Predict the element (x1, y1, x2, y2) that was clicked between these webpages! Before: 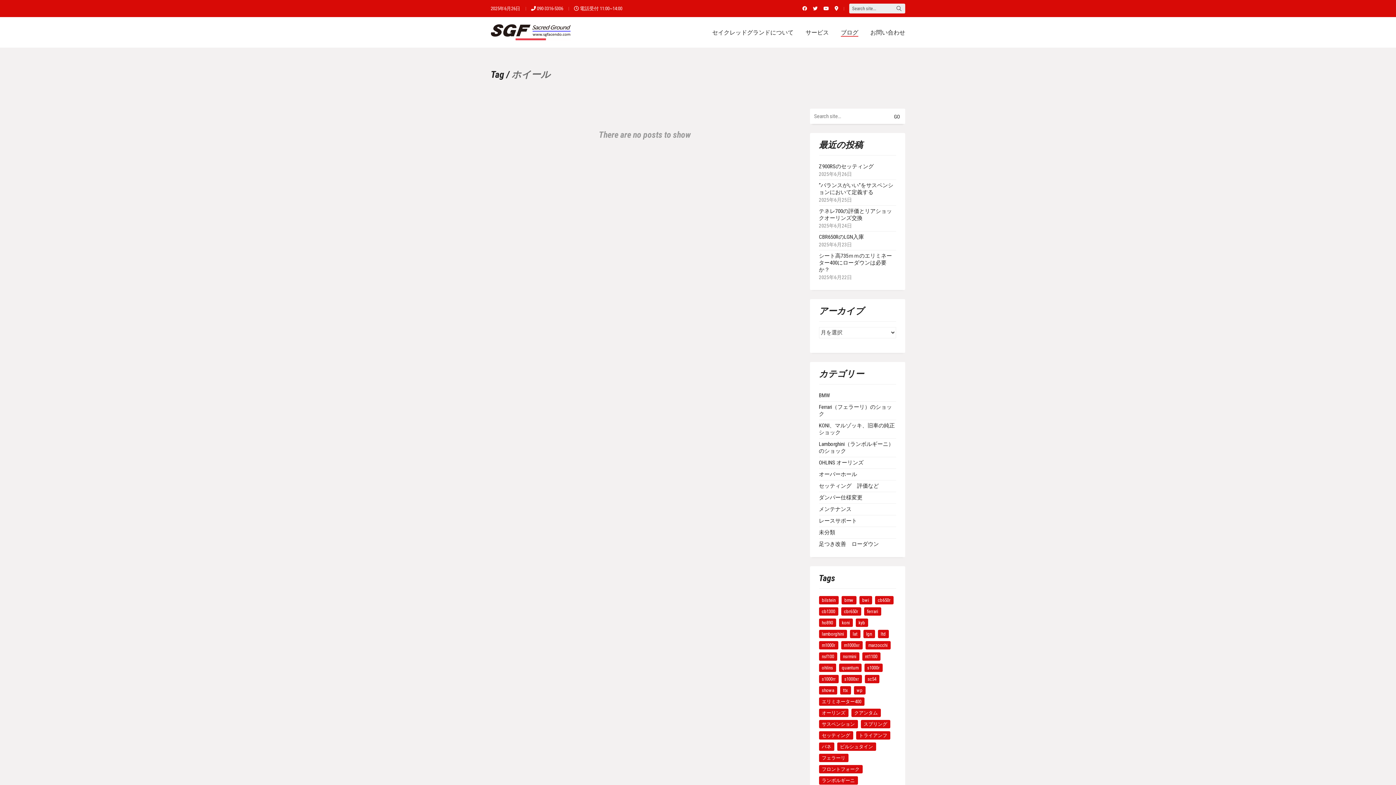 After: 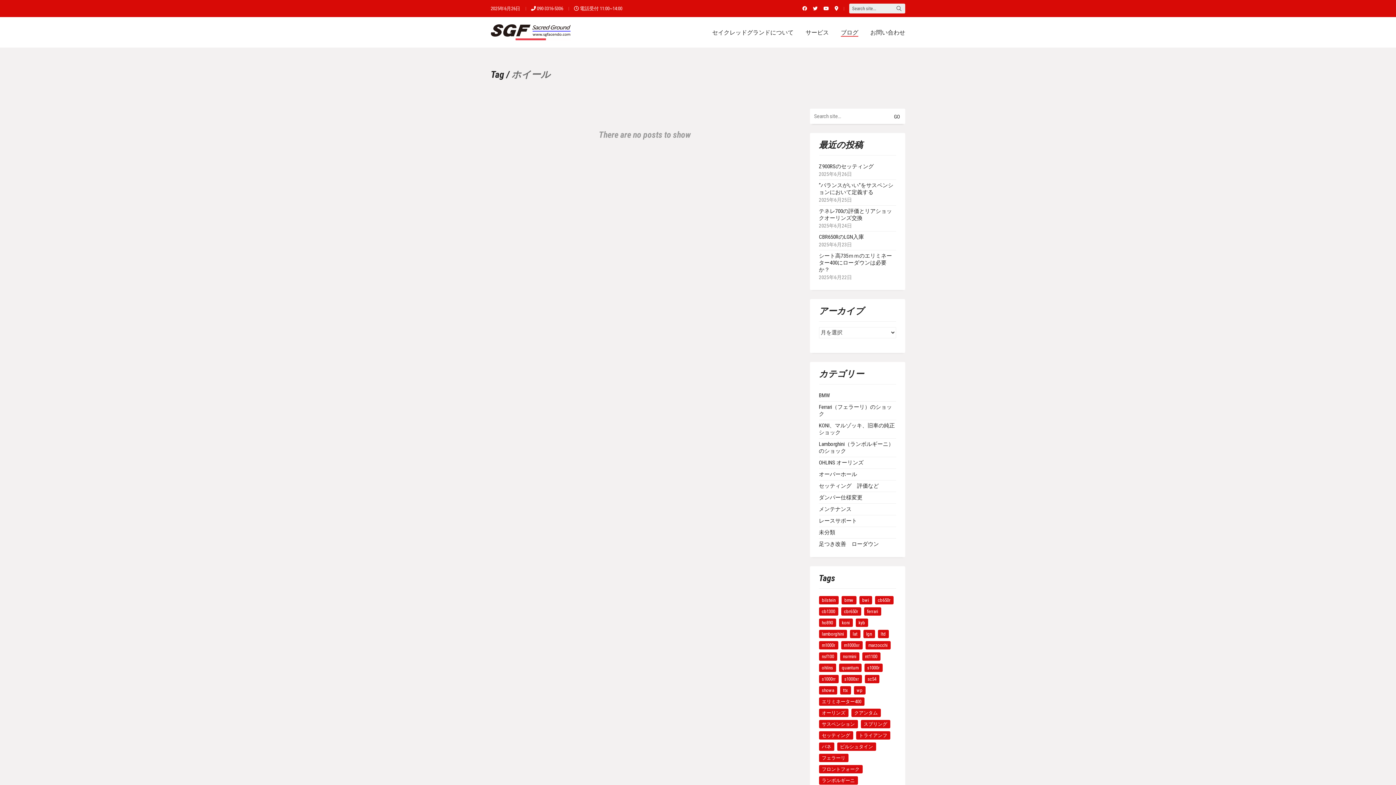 Action: bbox: (802, 6, 807, 10)